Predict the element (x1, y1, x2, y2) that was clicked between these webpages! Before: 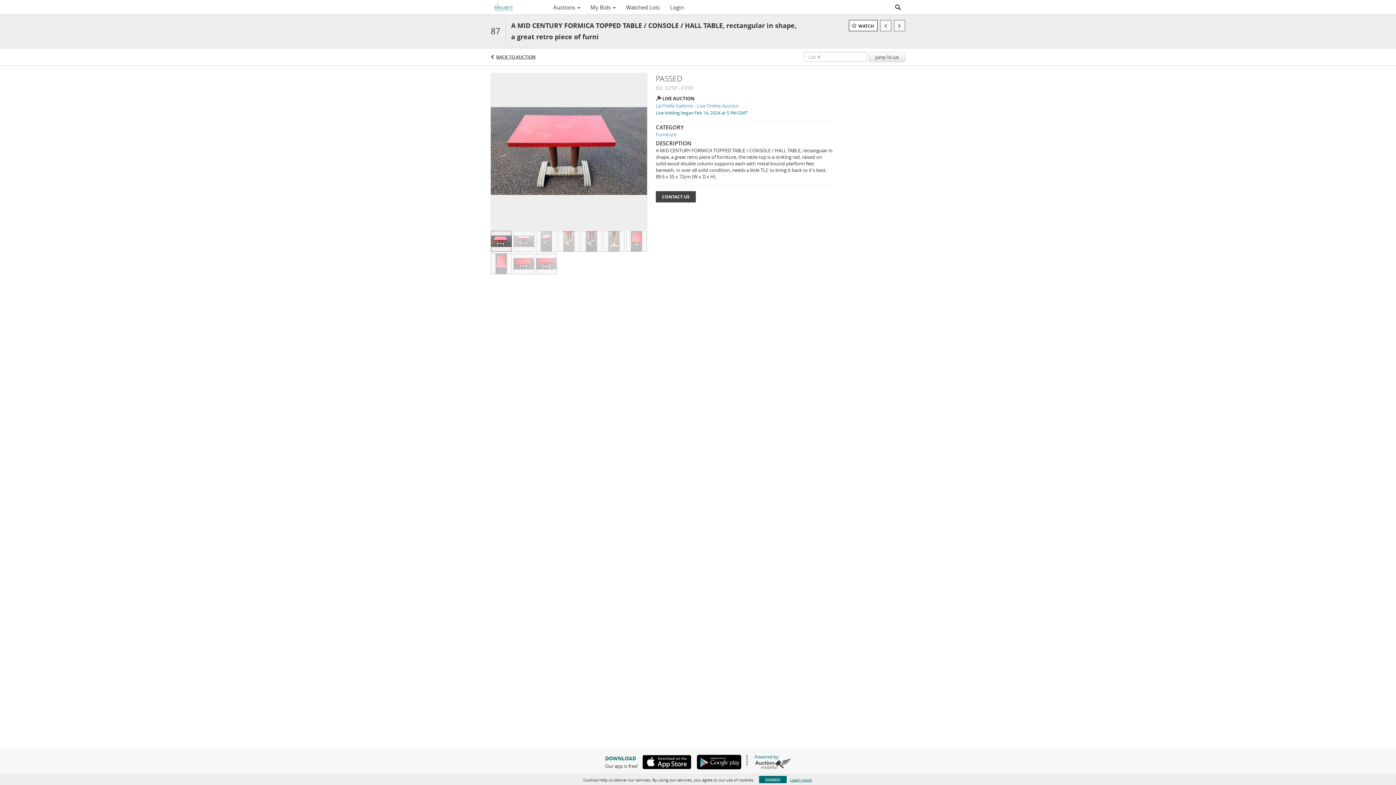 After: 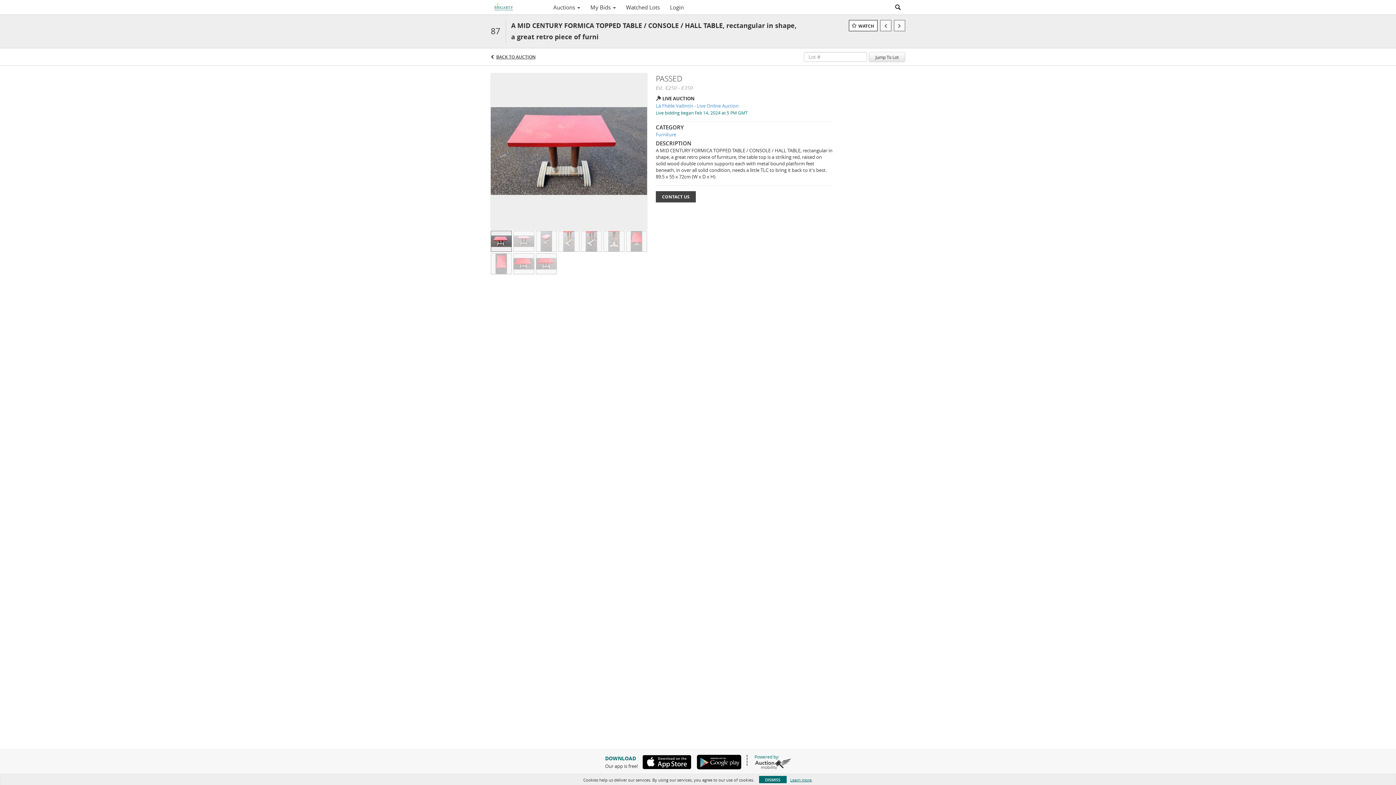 Action: bbox: (692, 755, 741, 769)